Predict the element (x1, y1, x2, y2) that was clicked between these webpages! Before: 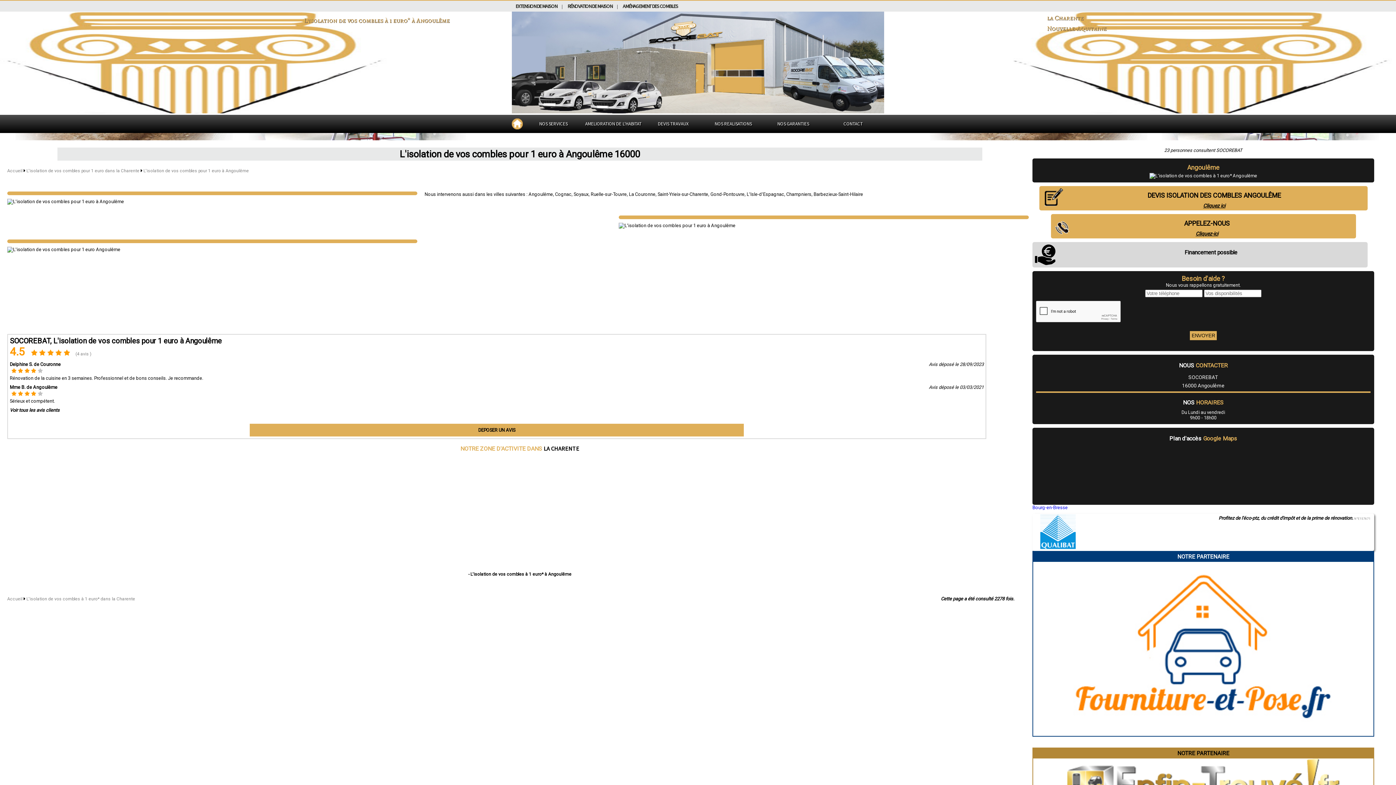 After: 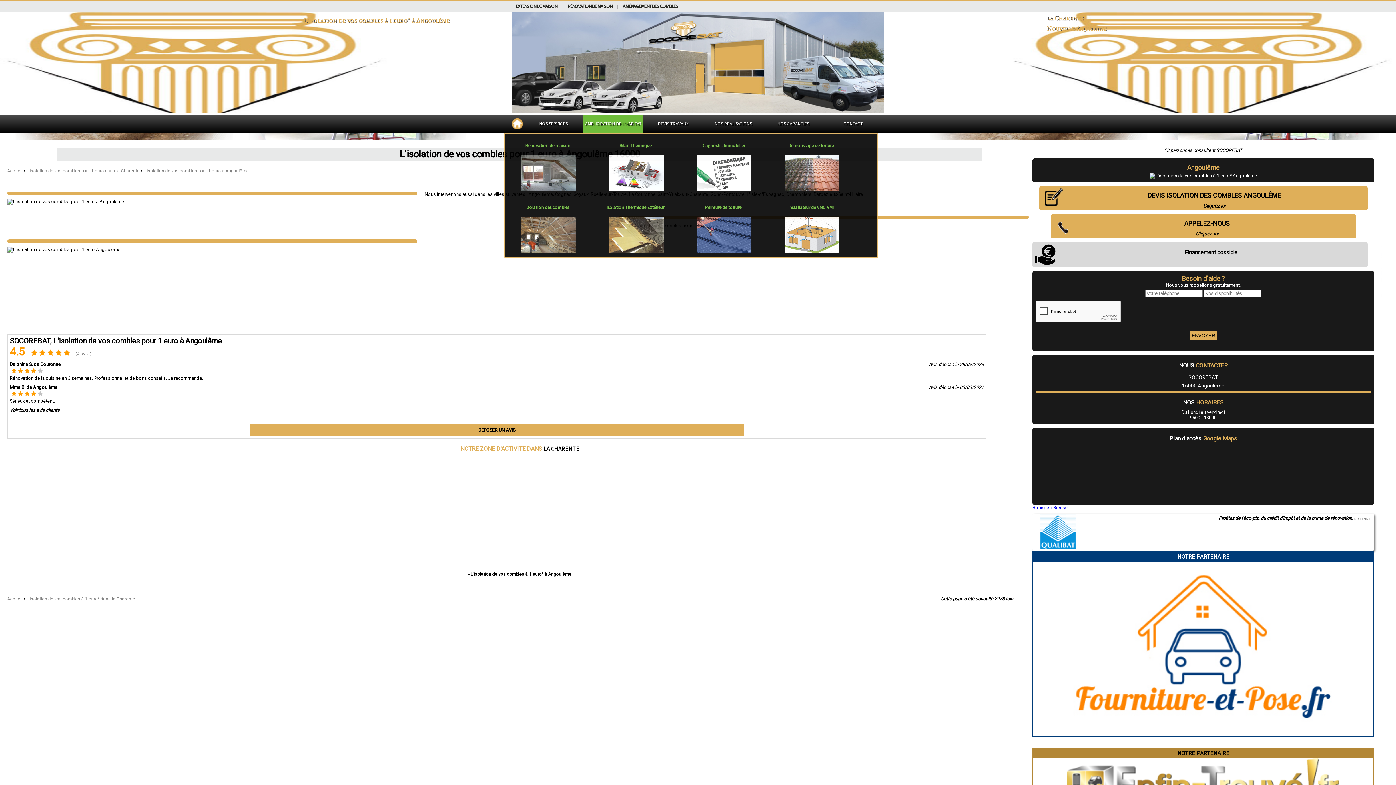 Action: label: AMELIORATION DE L'HABITAT bbox: (585, 120, 641, 126)